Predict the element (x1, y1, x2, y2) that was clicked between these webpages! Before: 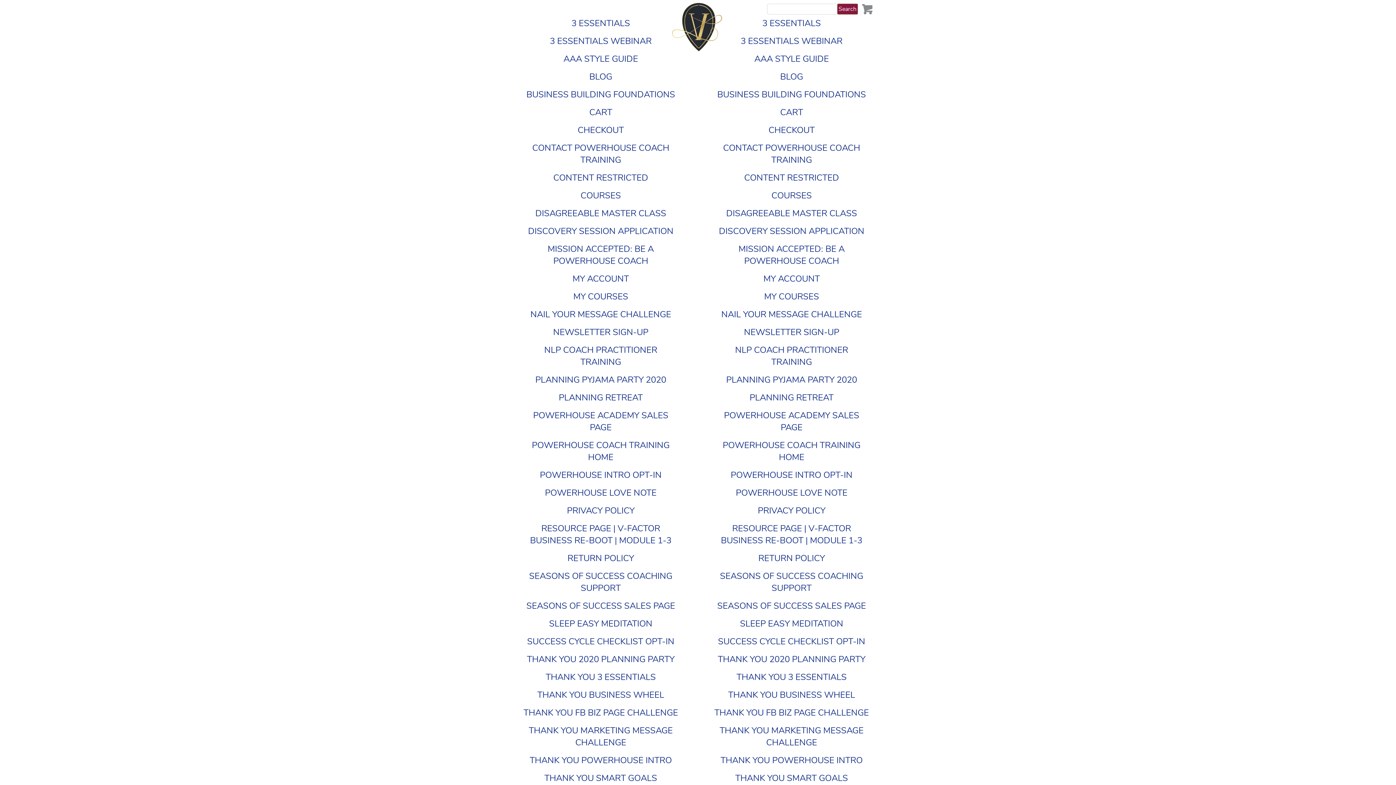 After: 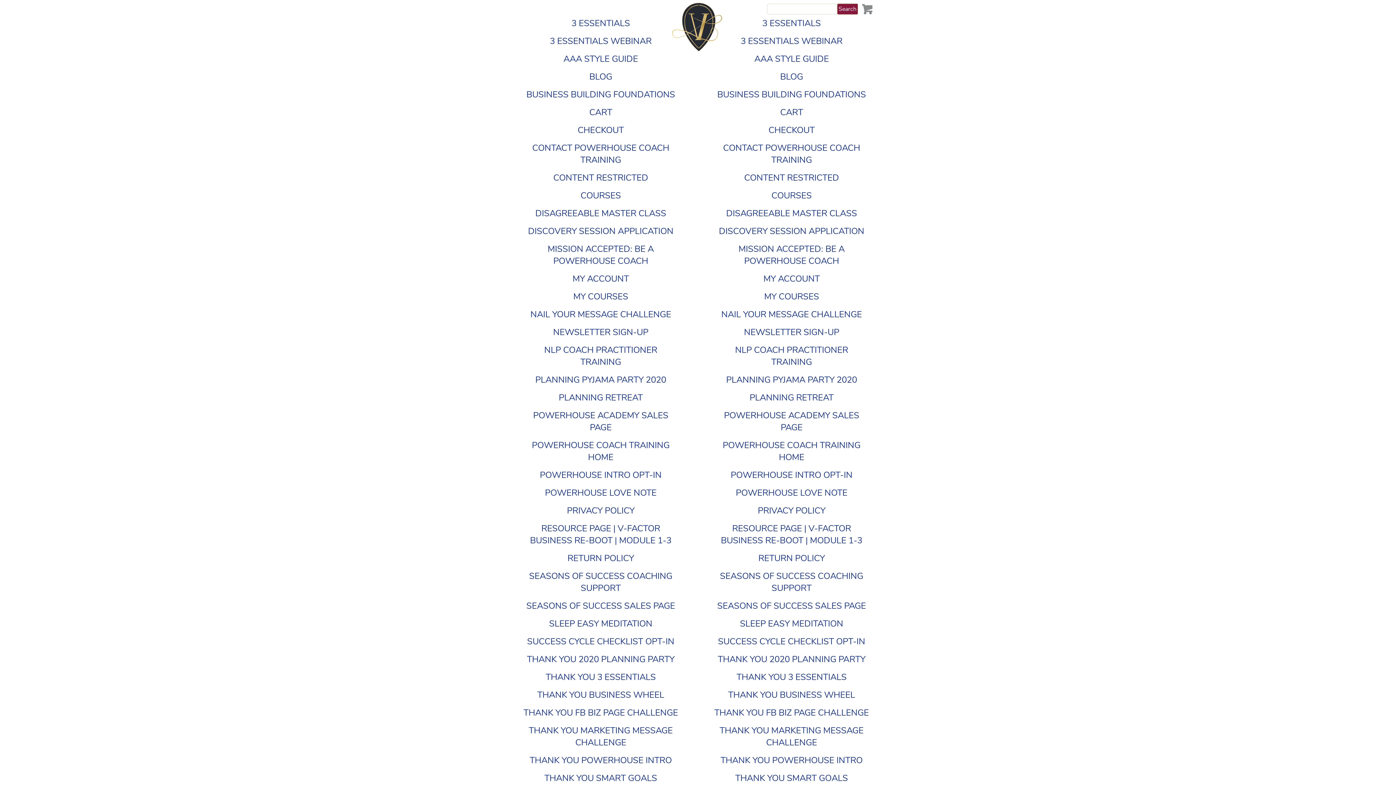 Action: bbox: (545, 671, 656, 683) label: THANK YOU 3 ESSENTIALS